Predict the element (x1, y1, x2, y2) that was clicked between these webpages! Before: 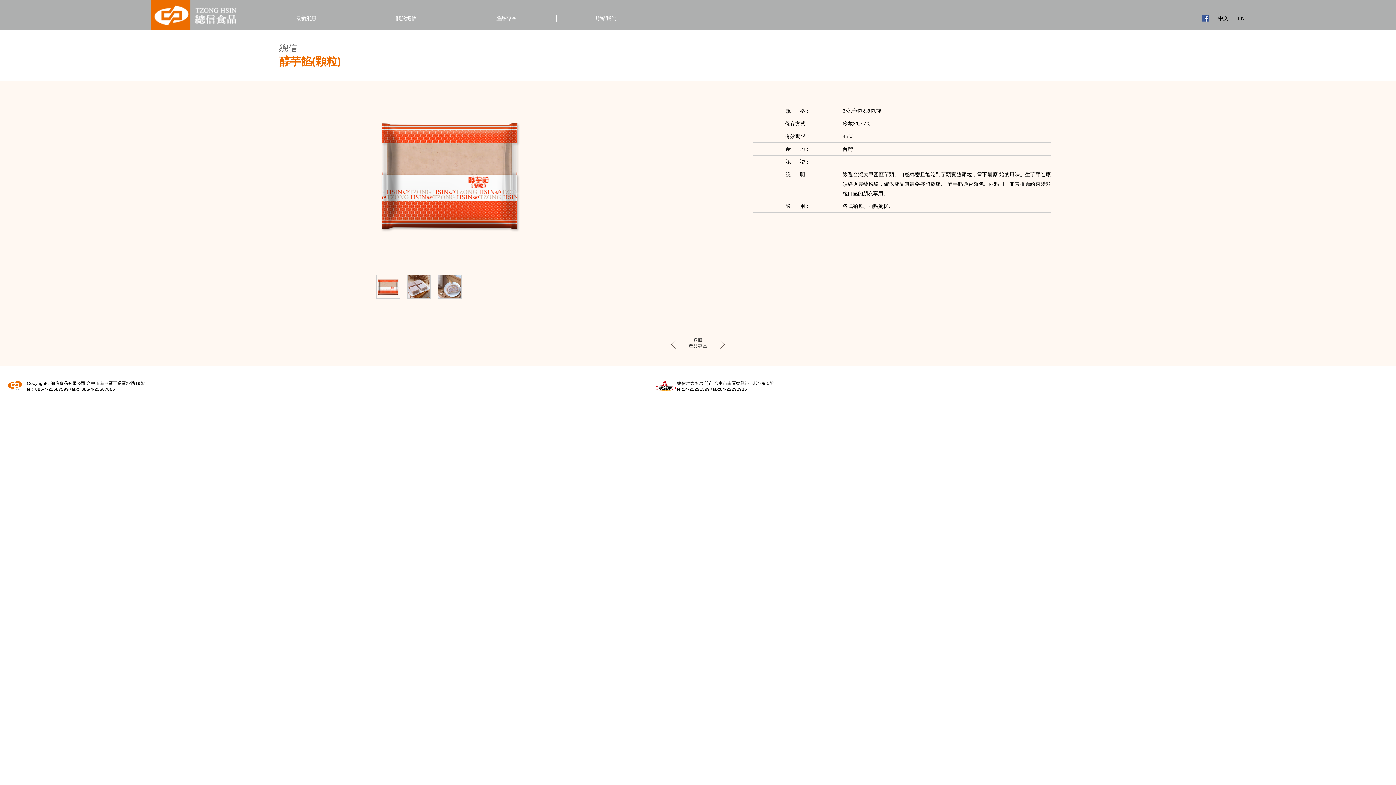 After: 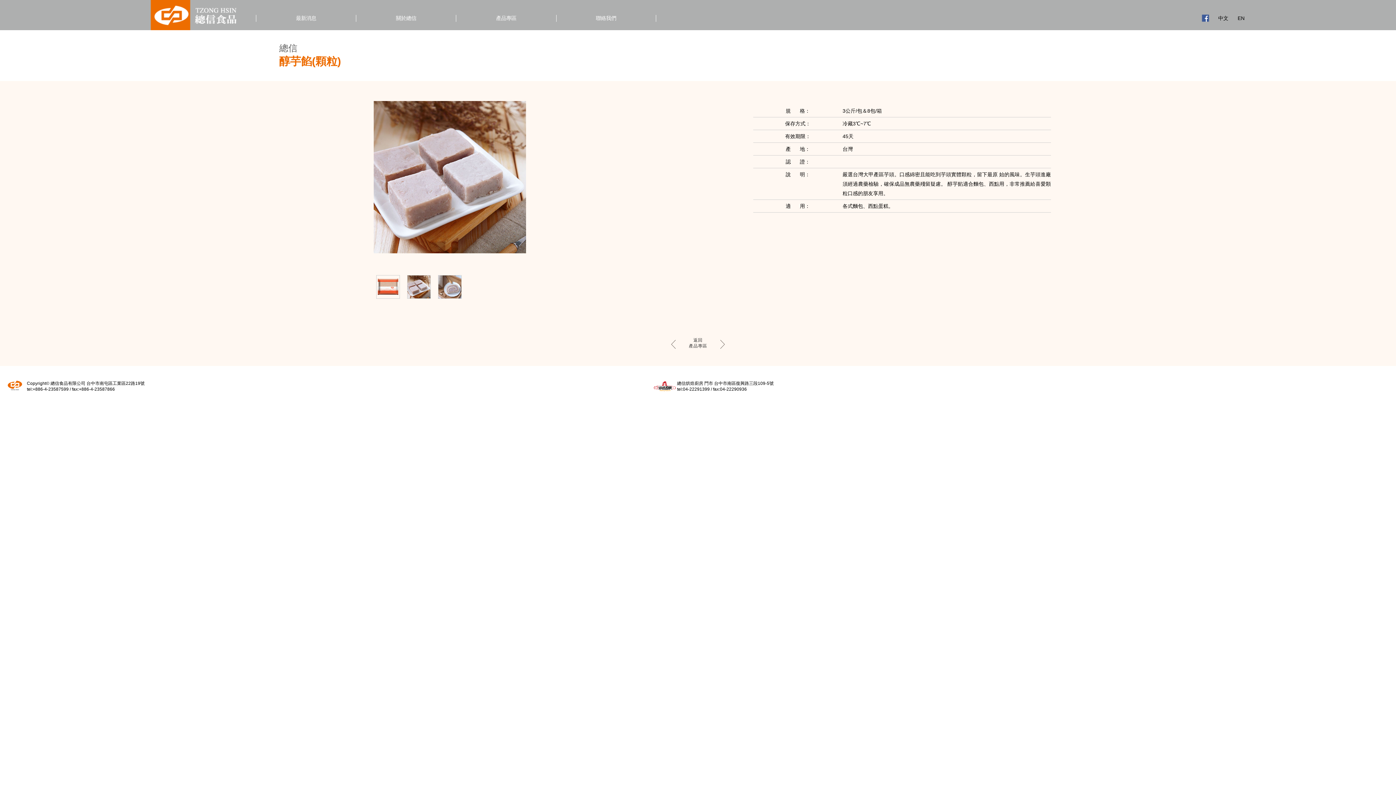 Action: bbox: (404, 275, 433, 298)